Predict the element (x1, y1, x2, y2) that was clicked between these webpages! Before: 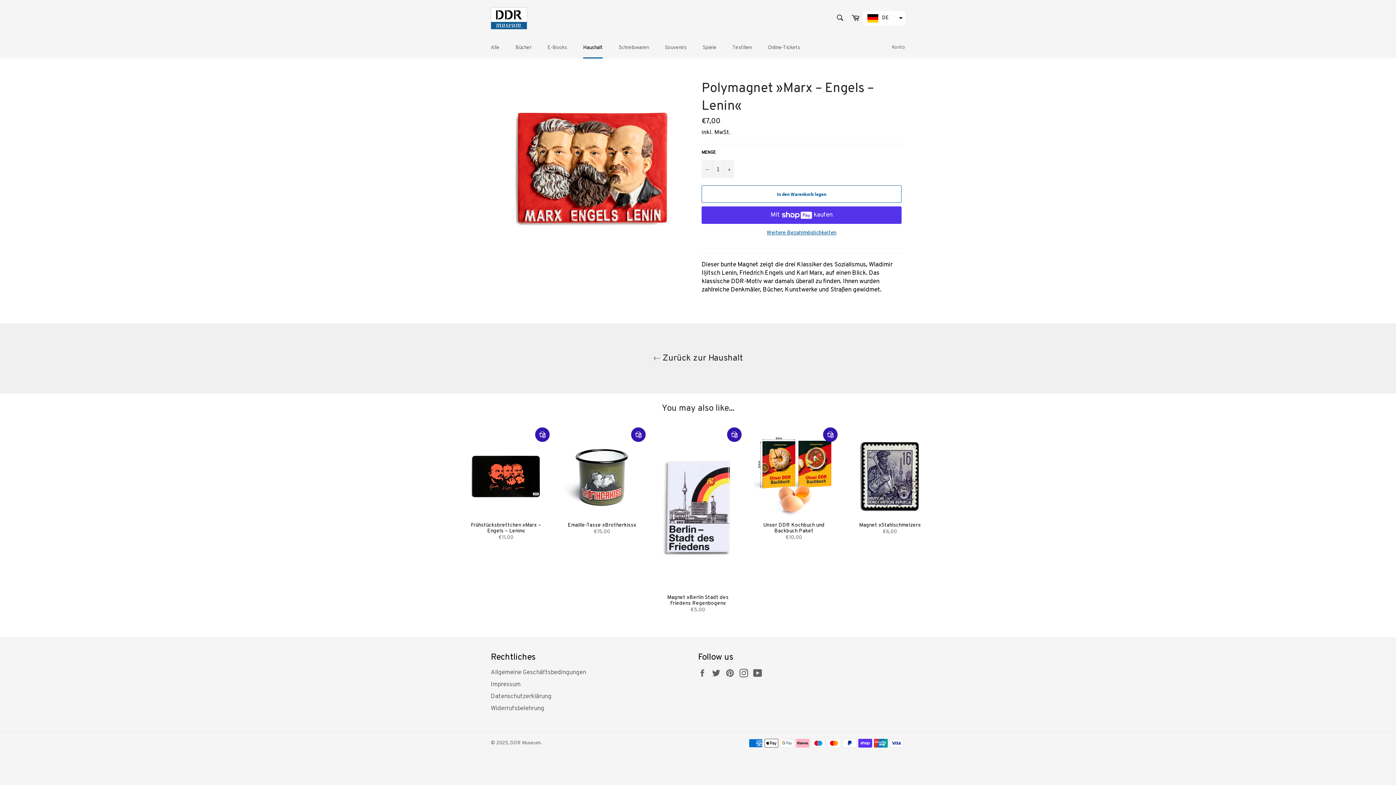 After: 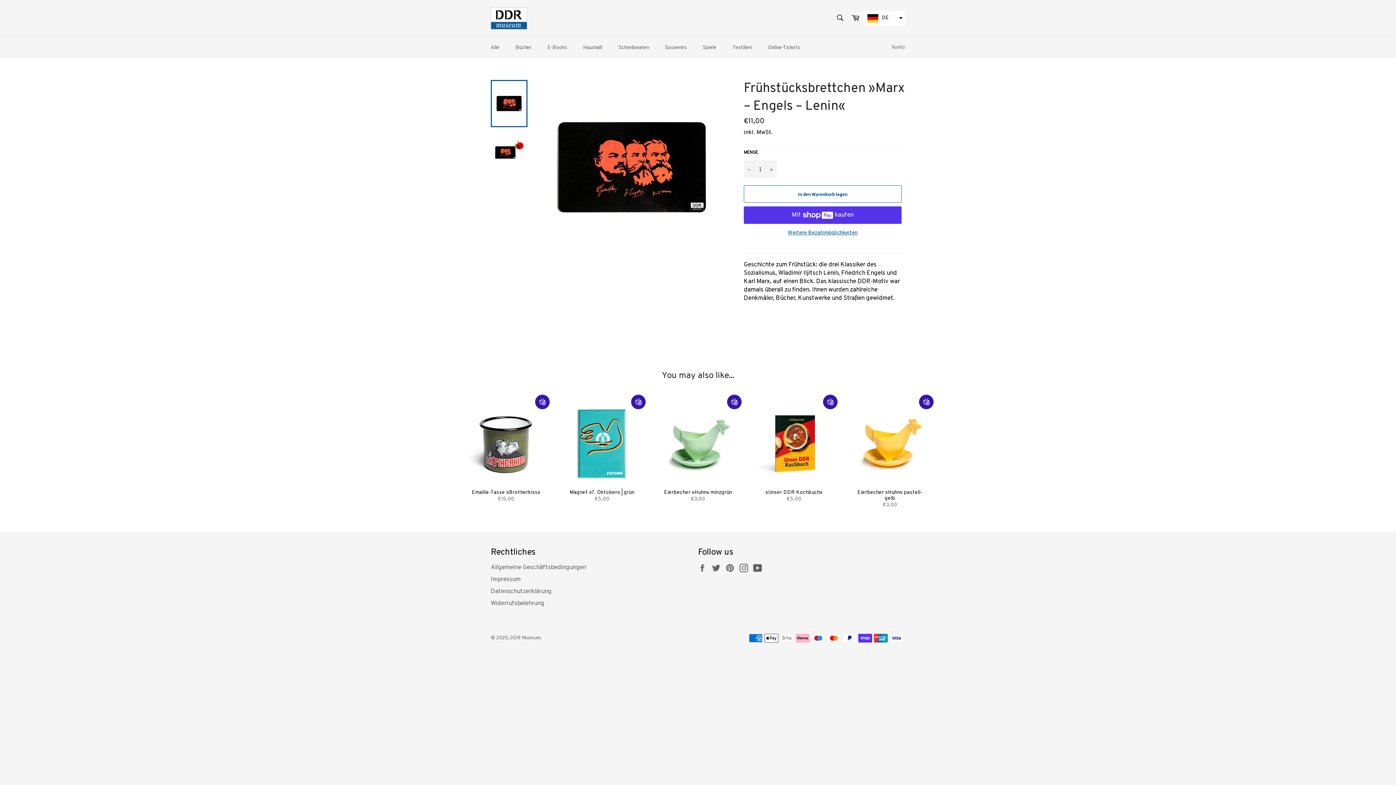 Action: bbox: (466, 436, 546, 519)